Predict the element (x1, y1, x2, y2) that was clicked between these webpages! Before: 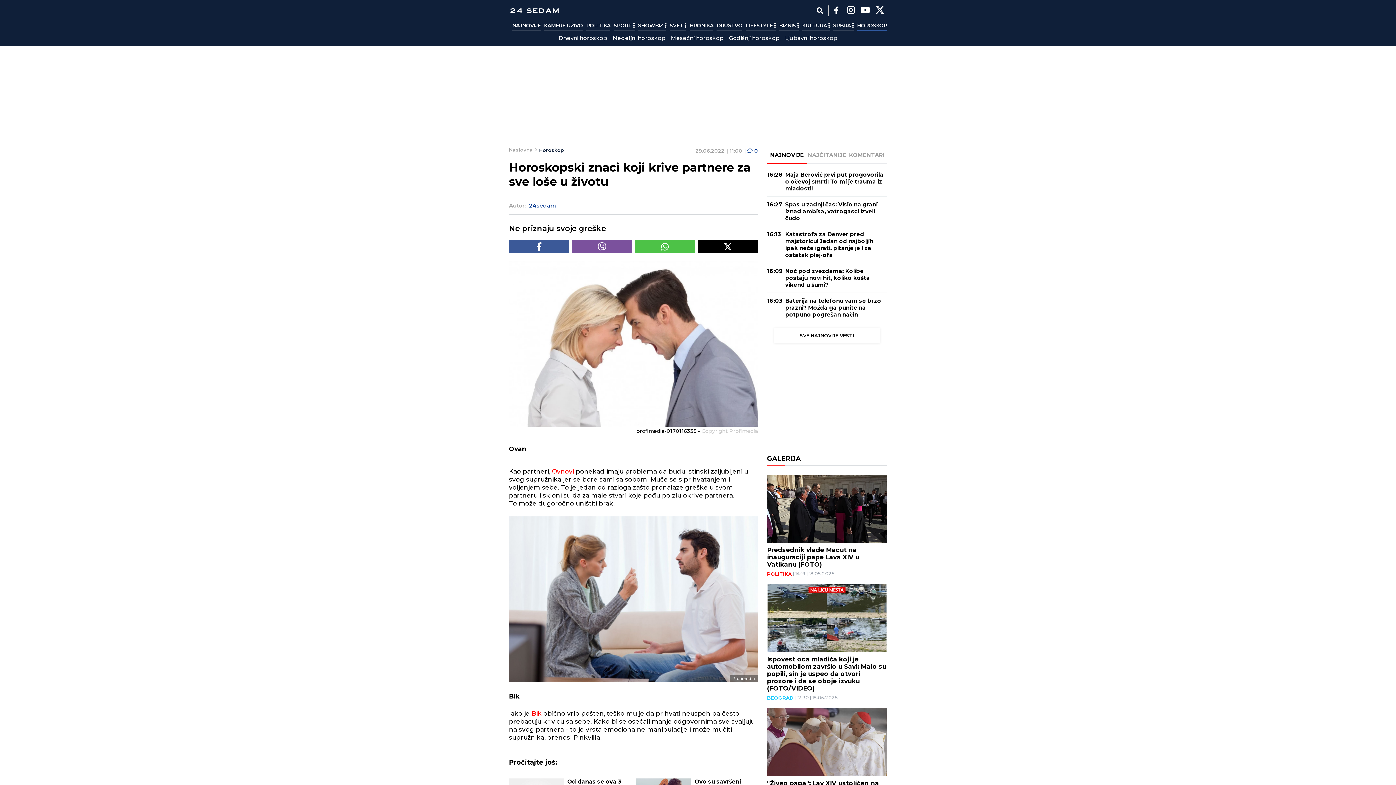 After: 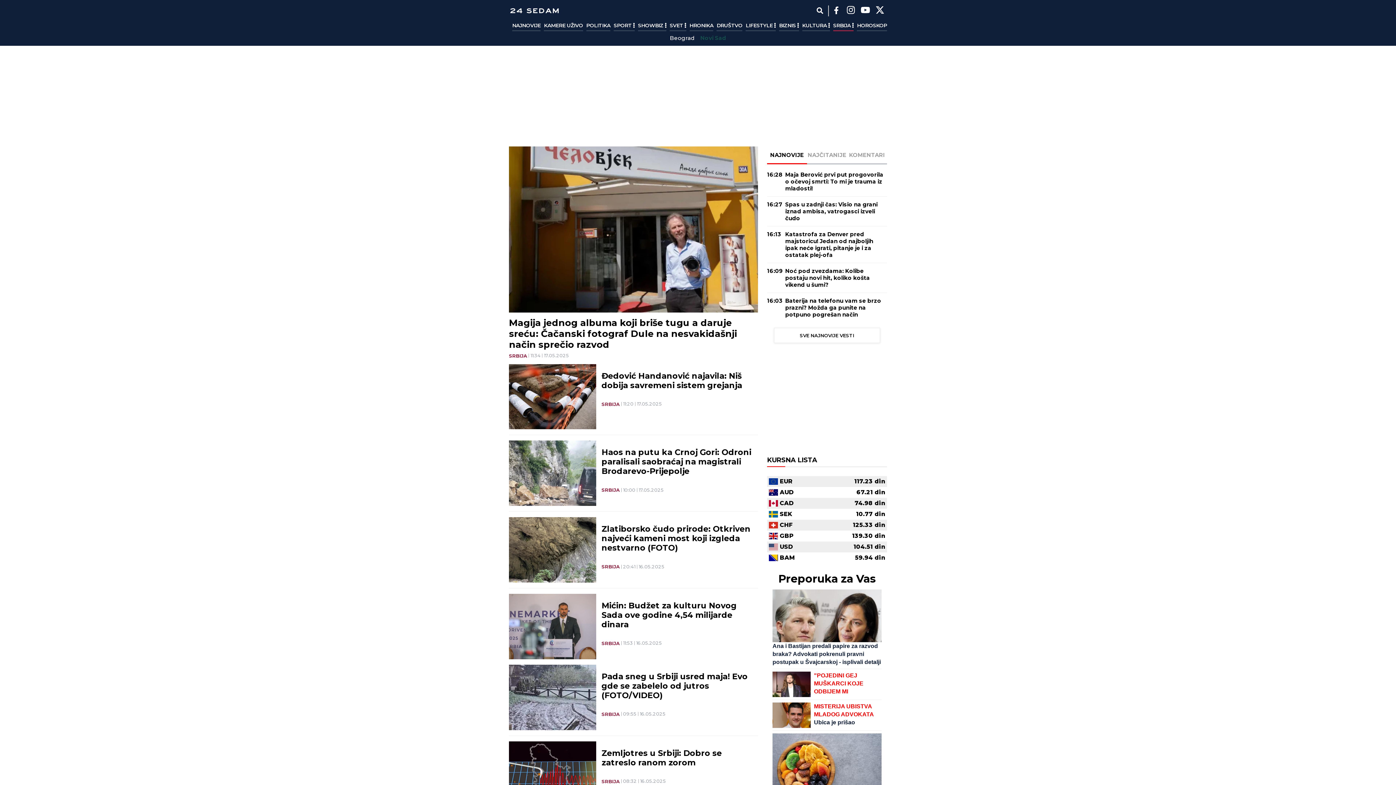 Action: label: SRBIJA  bbox: (833, 20, 853, 31)